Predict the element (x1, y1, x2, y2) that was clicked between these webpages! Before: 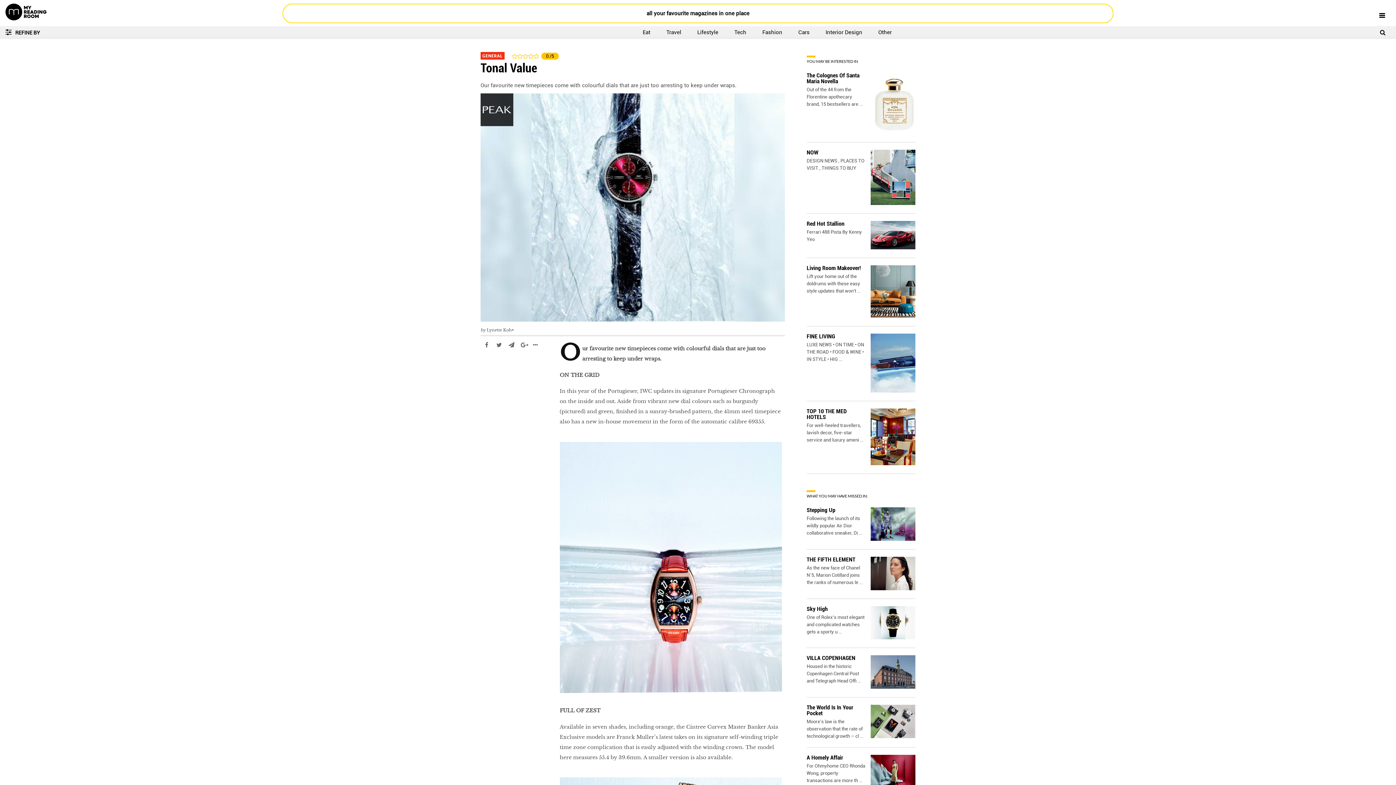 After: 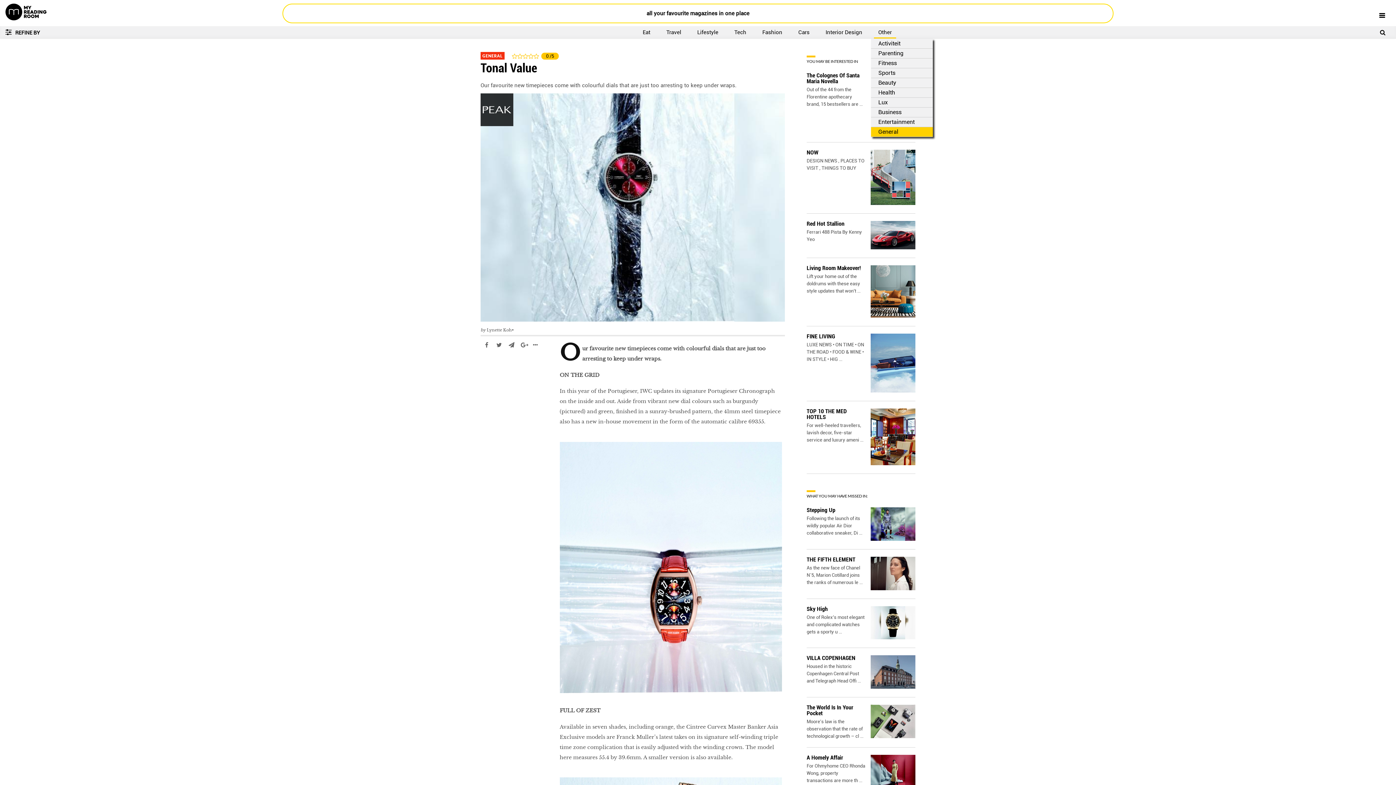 Action: bbox: (871, 26, 899, 38) label: Other